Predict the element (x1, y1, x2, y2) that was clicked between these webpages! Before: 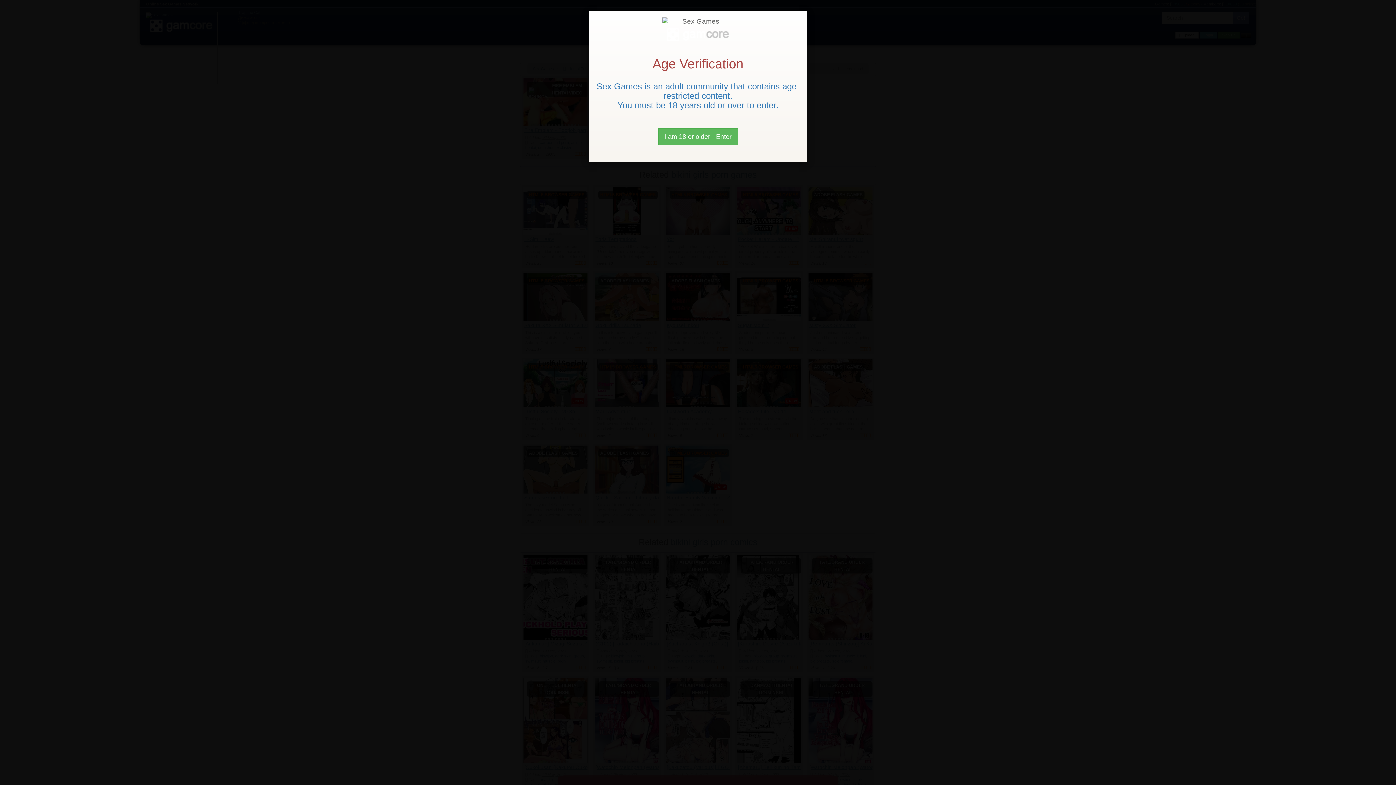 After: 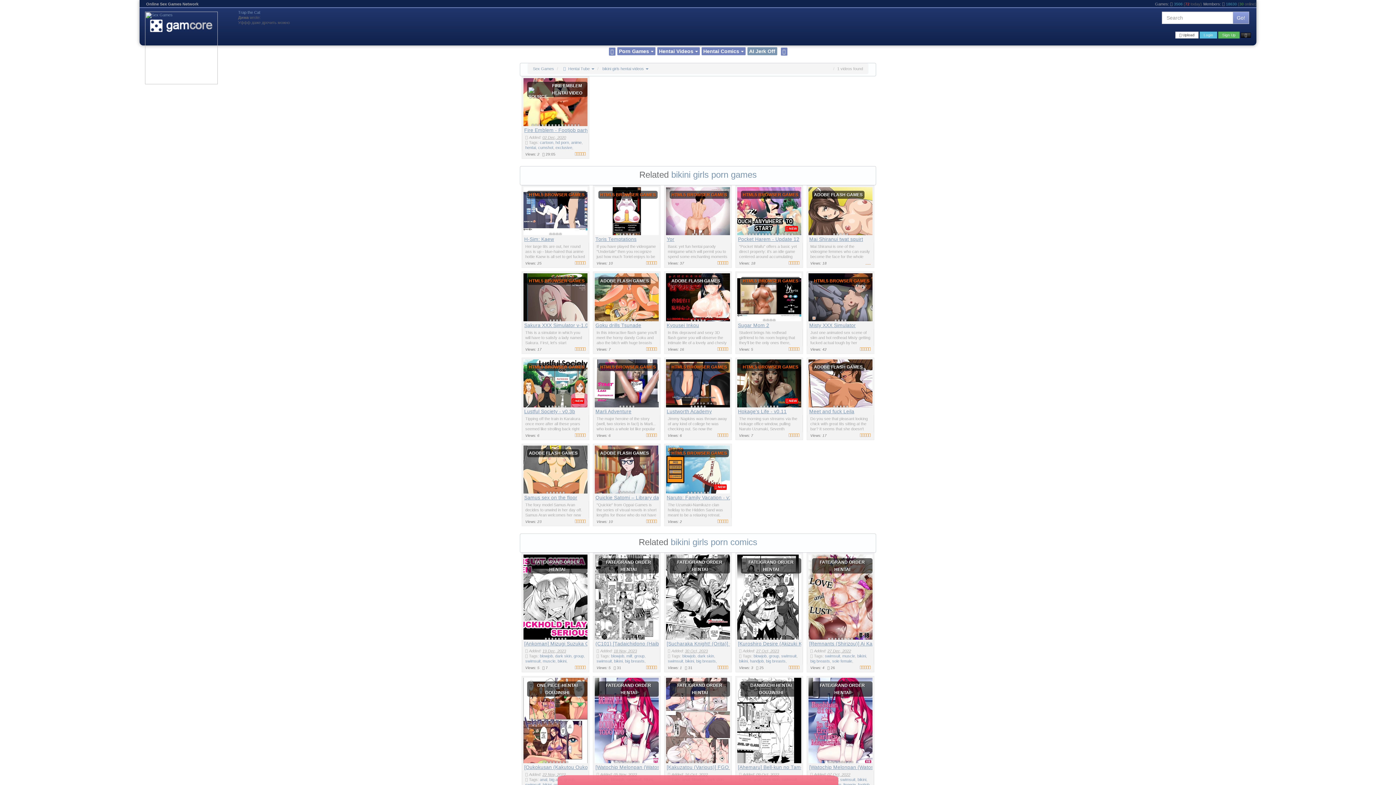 Action: label: Close bbox: (658, 128, 738, 145)